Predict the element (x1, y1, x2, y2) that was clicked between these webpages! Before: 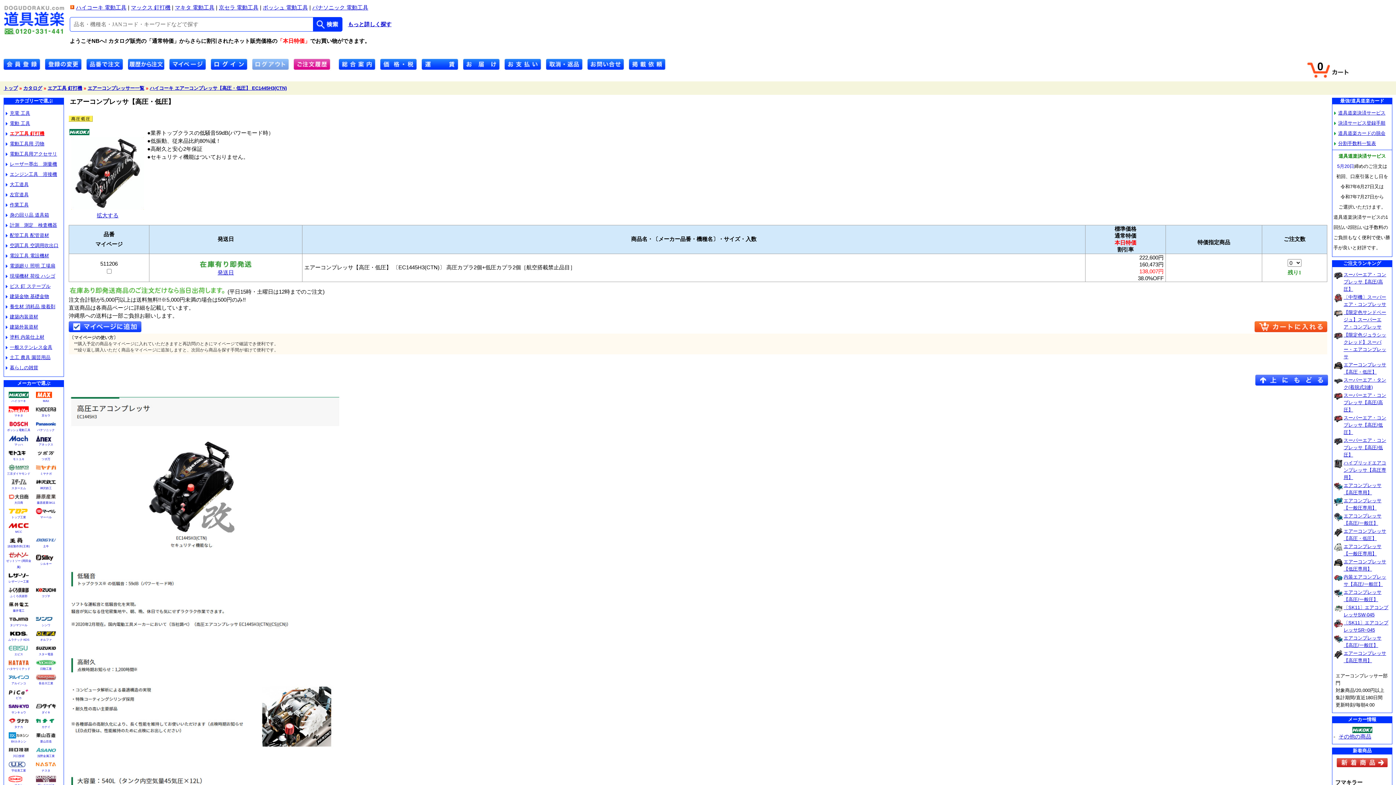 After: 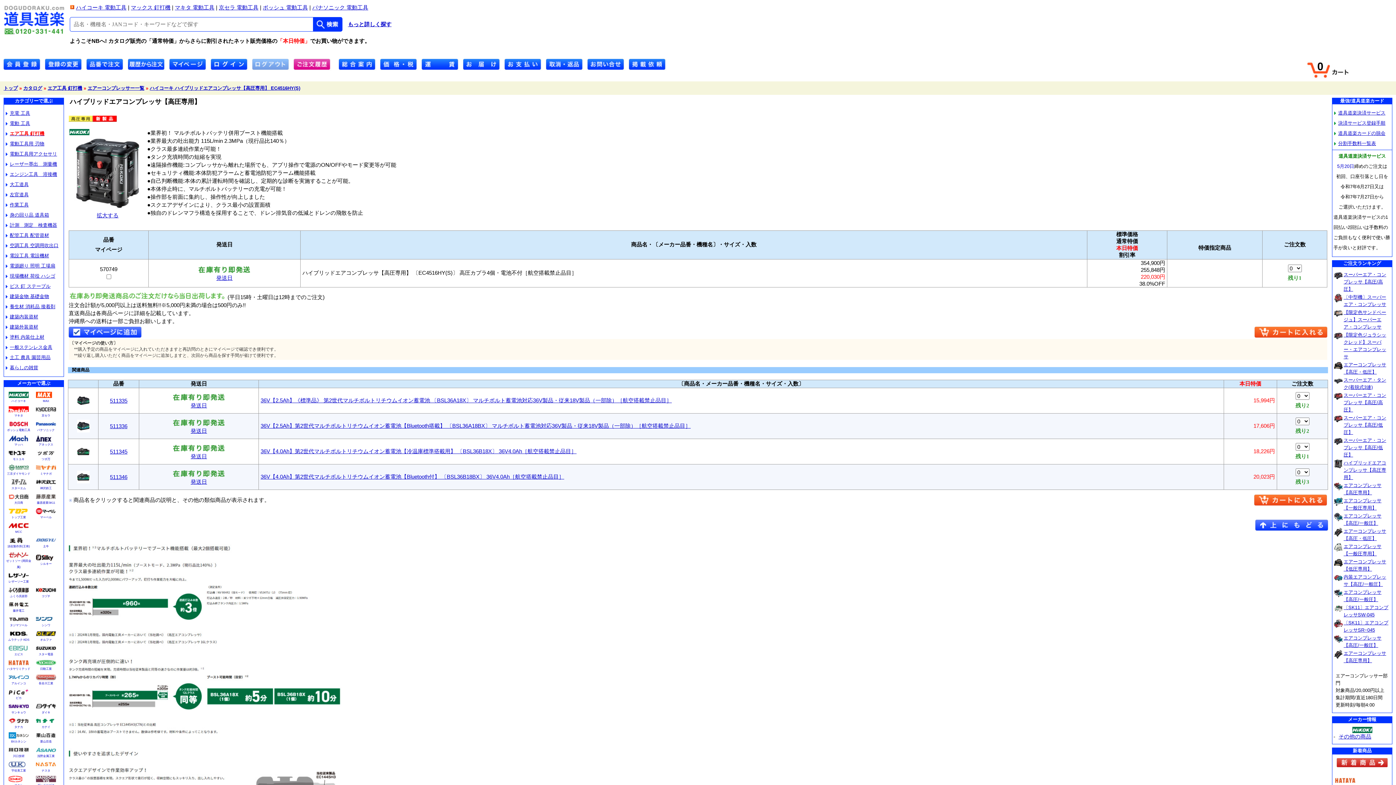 Action: bbox: (1344, 460, 1386, 480) label: ハイブリッドエアコンプレッサ【高圧専用】